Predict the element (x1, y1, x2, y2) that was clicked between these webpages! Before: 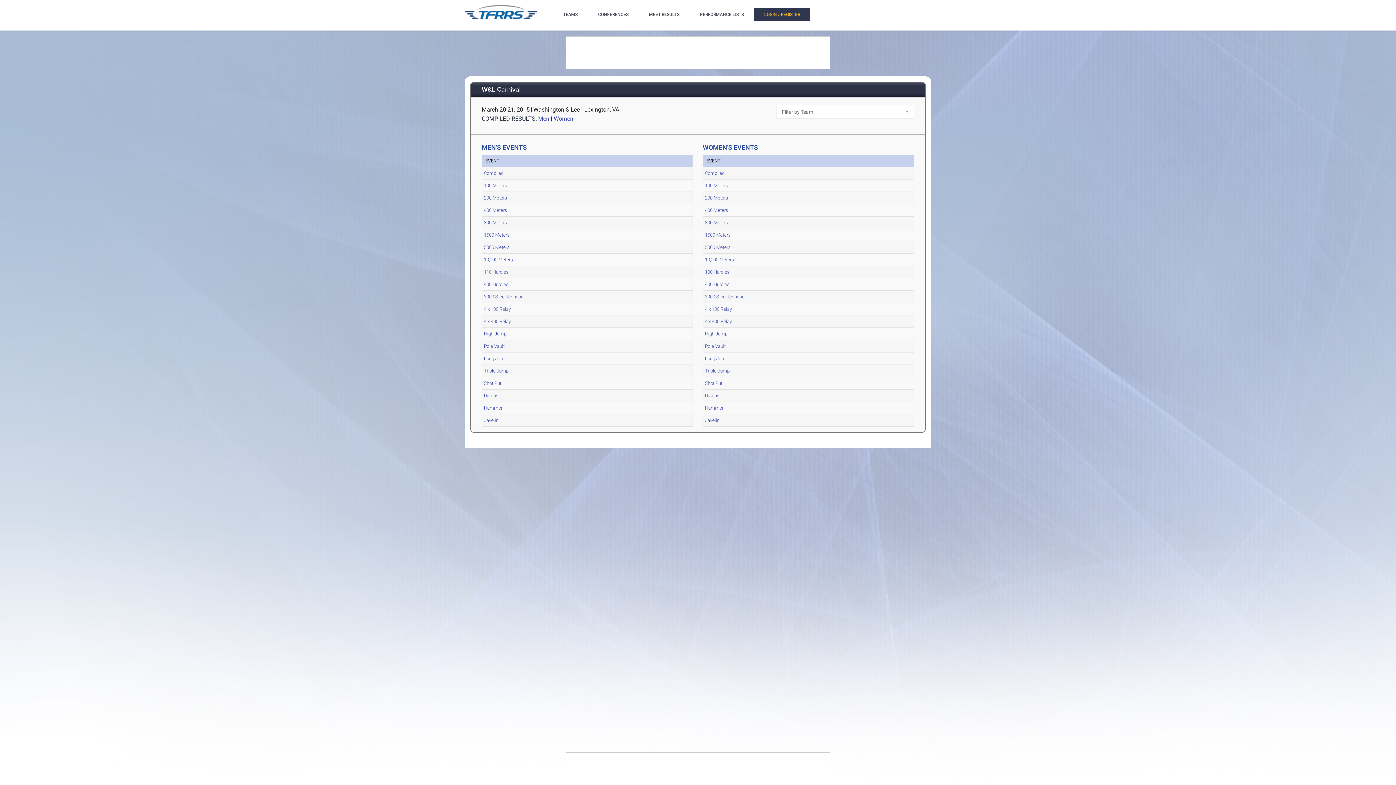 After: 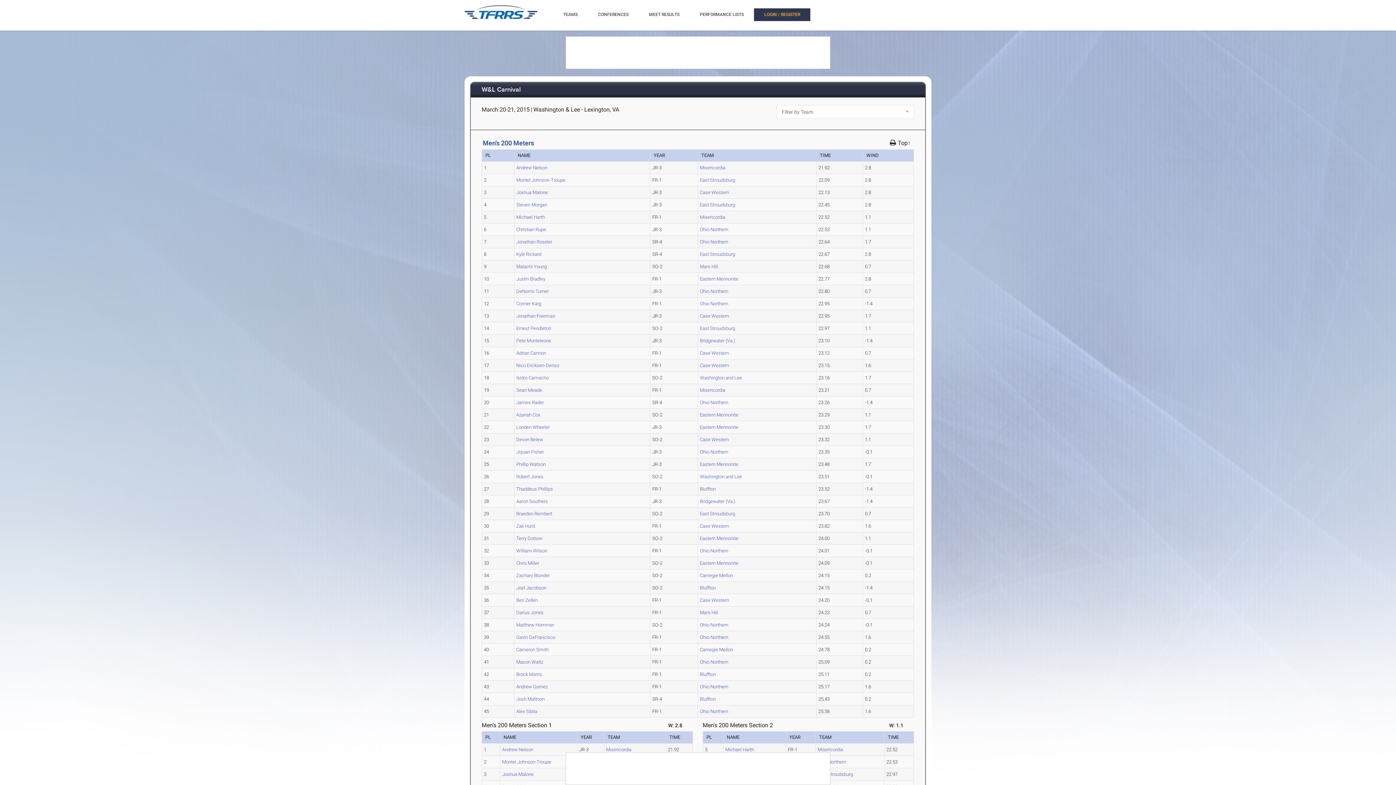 Action: label: 200 Meters bbox: (484, 195, 507, 200)